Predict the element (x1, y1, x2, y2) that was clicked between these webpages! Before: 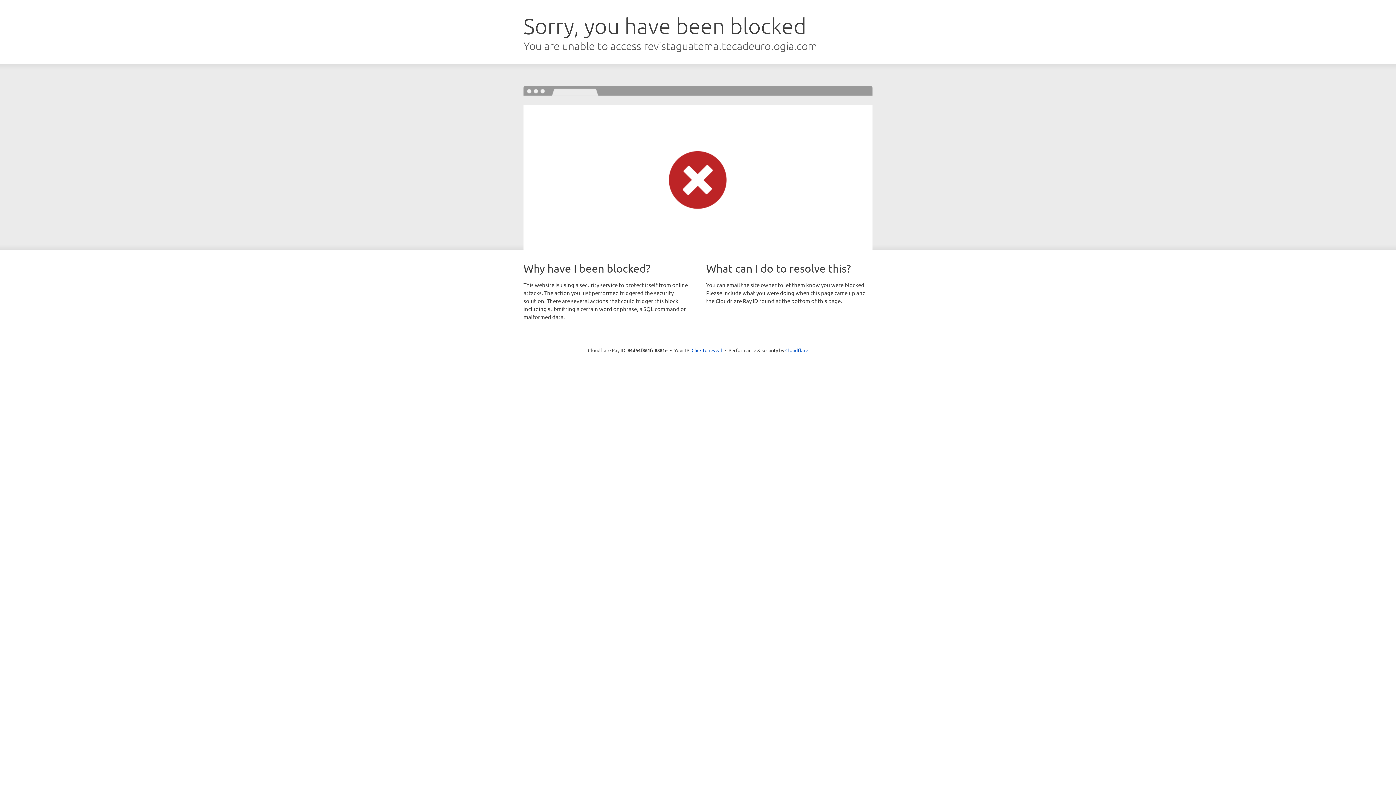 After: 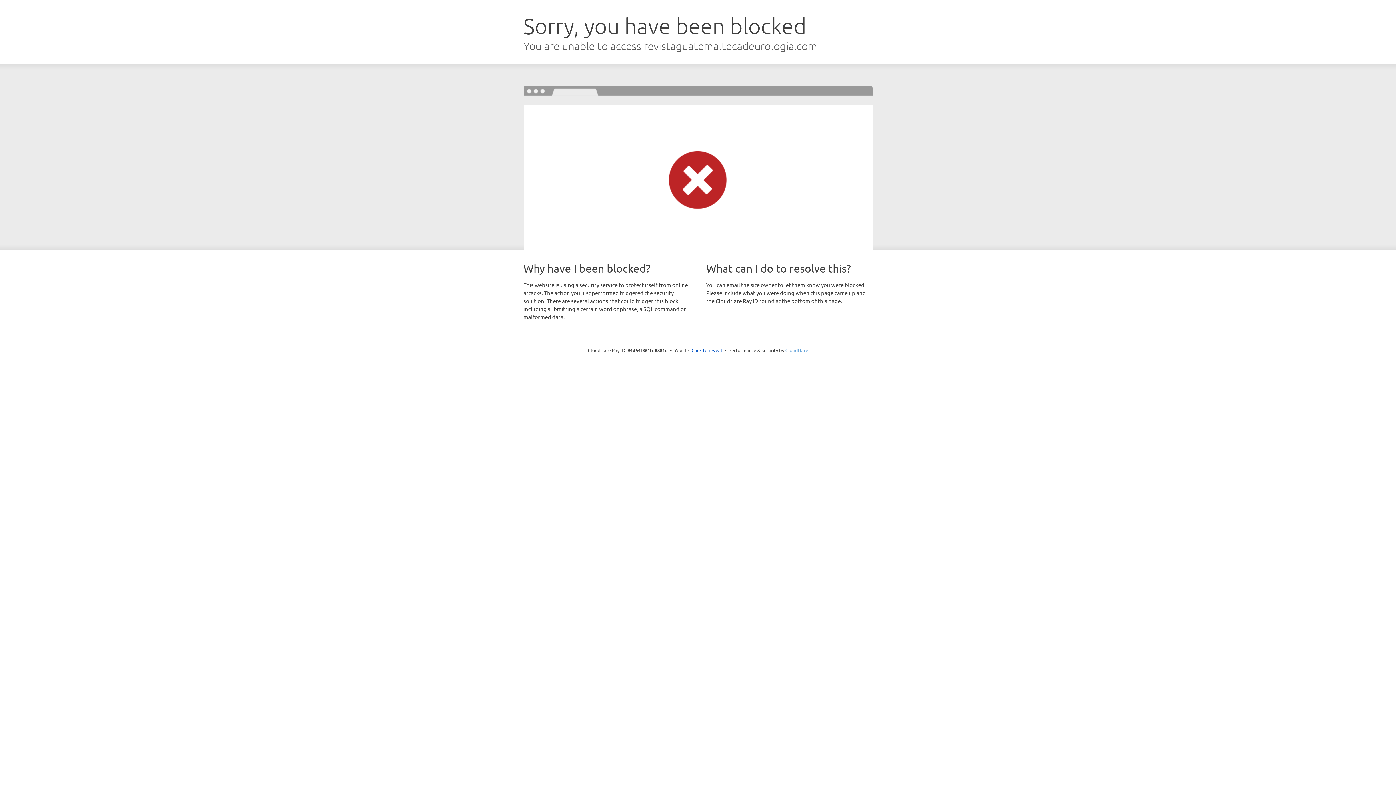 Action: bbox: (785, 347, 808, 353) label: Cloudflare